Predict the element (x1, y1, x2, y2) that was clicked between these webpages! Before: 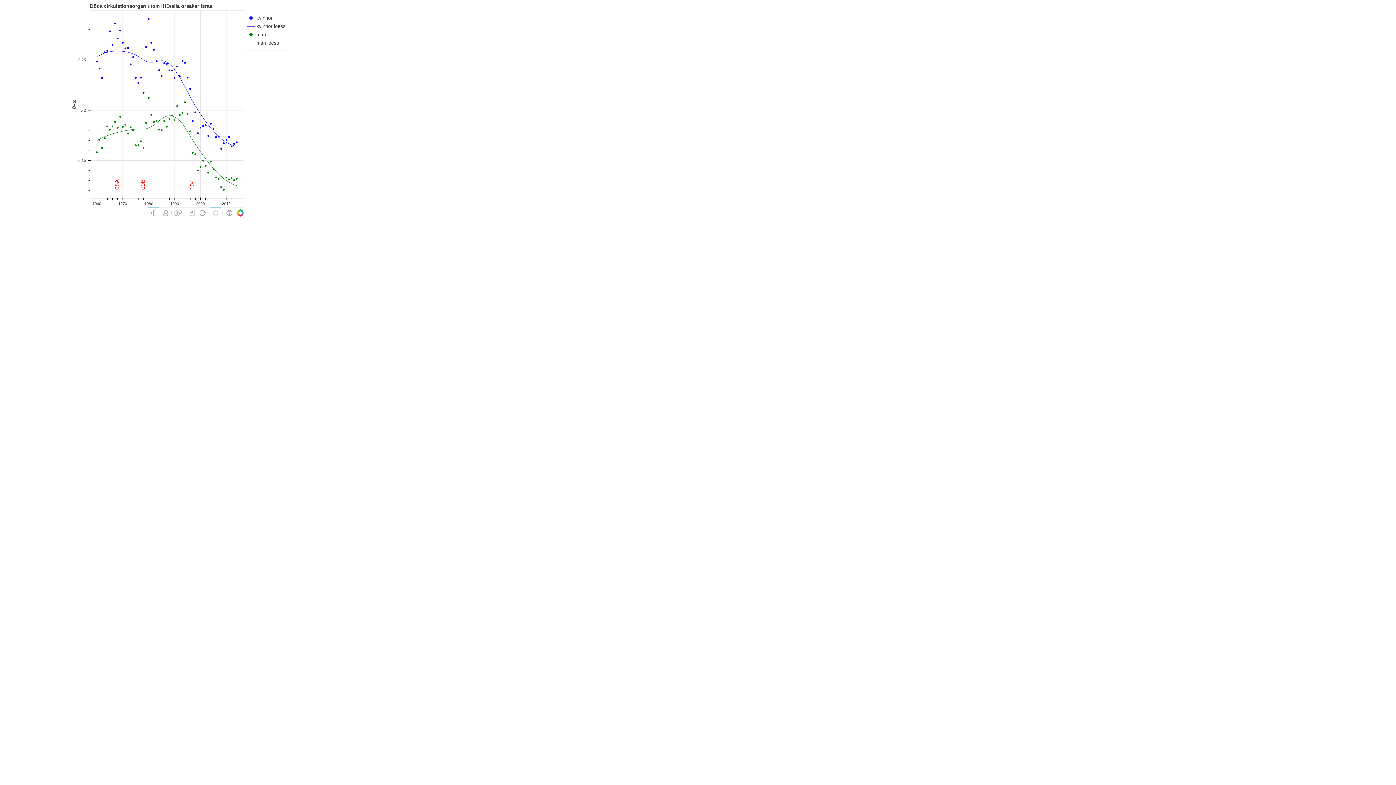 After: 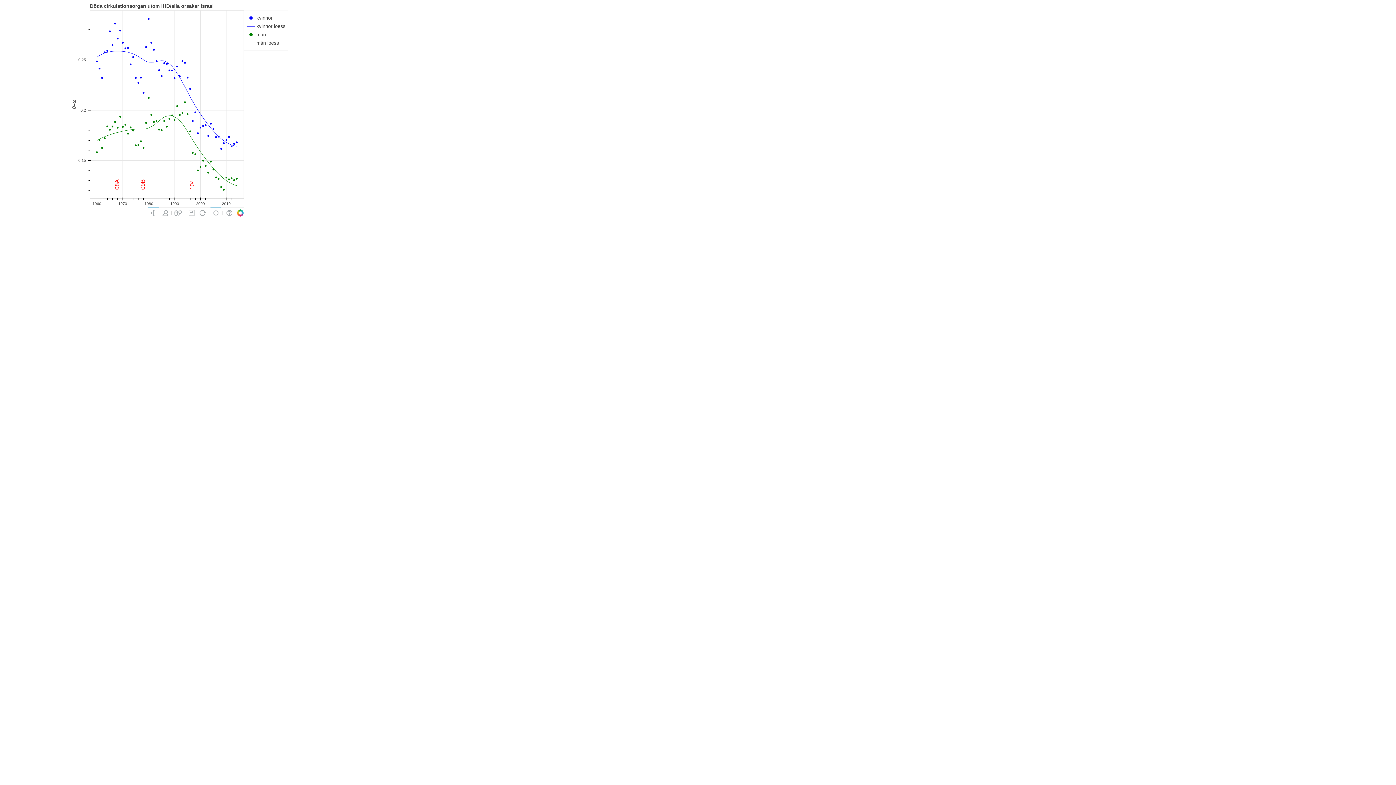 Action: bbox: (236, 209, 244, 216)